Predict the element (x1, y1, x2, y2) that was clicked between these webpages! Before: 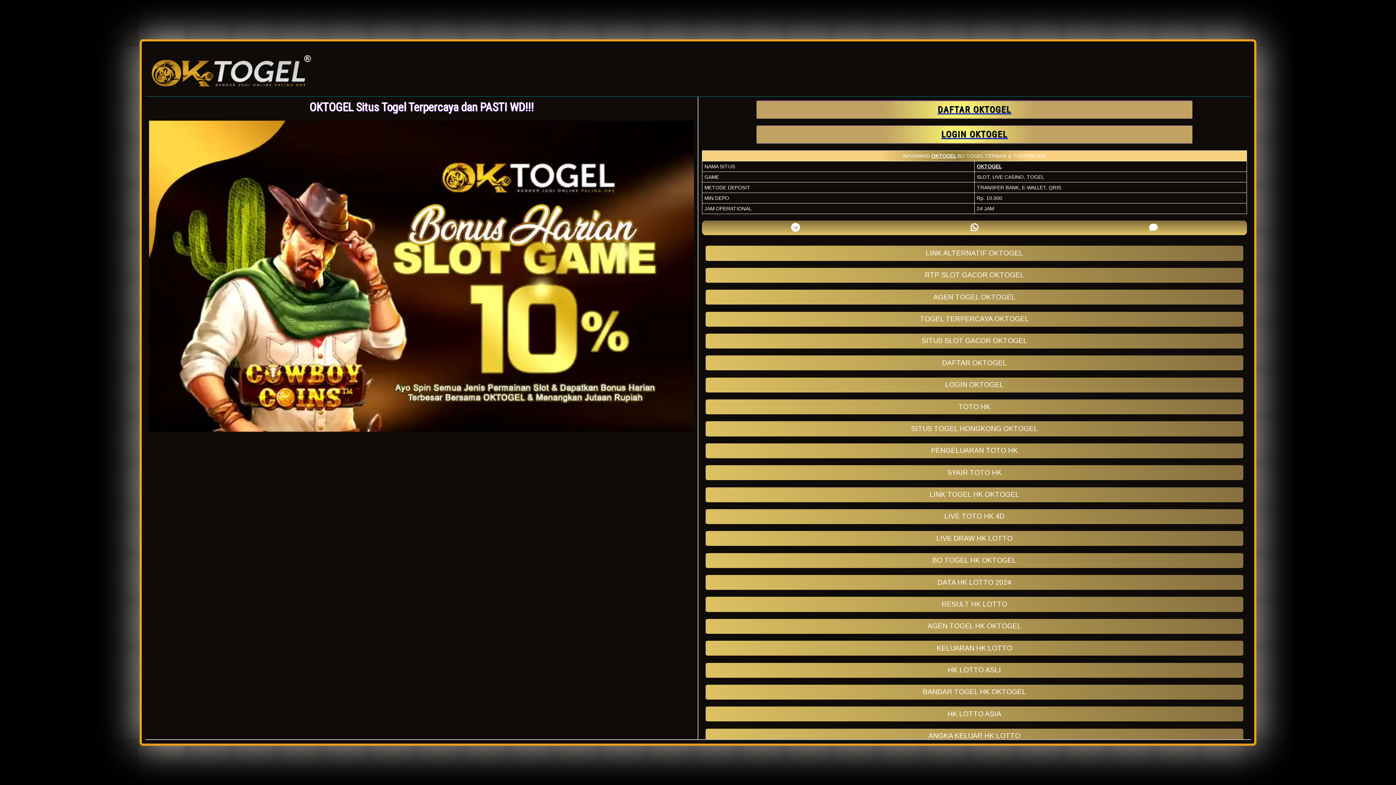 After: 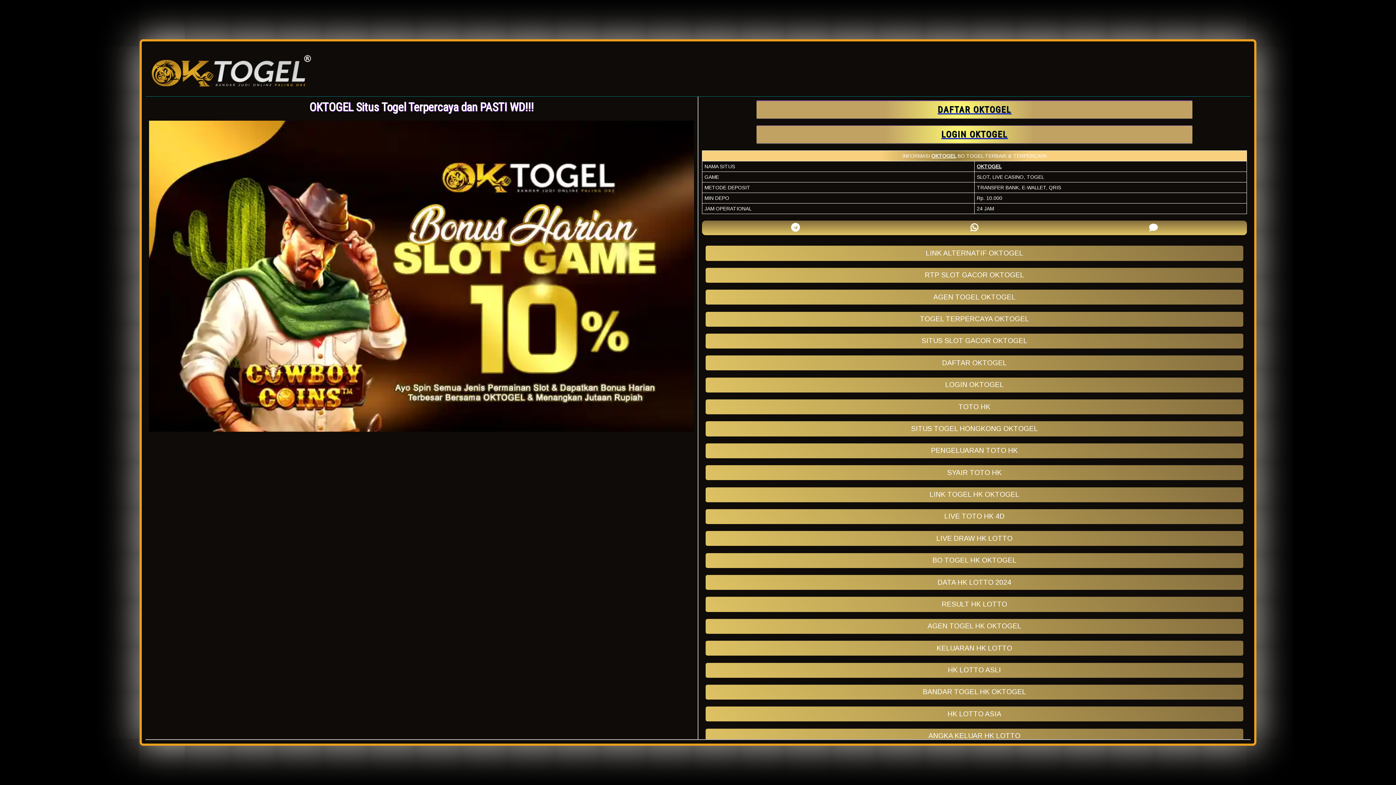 Action: label: LIVE DRAW HK LOTTO bbox: (705, 531, 1243, 546)